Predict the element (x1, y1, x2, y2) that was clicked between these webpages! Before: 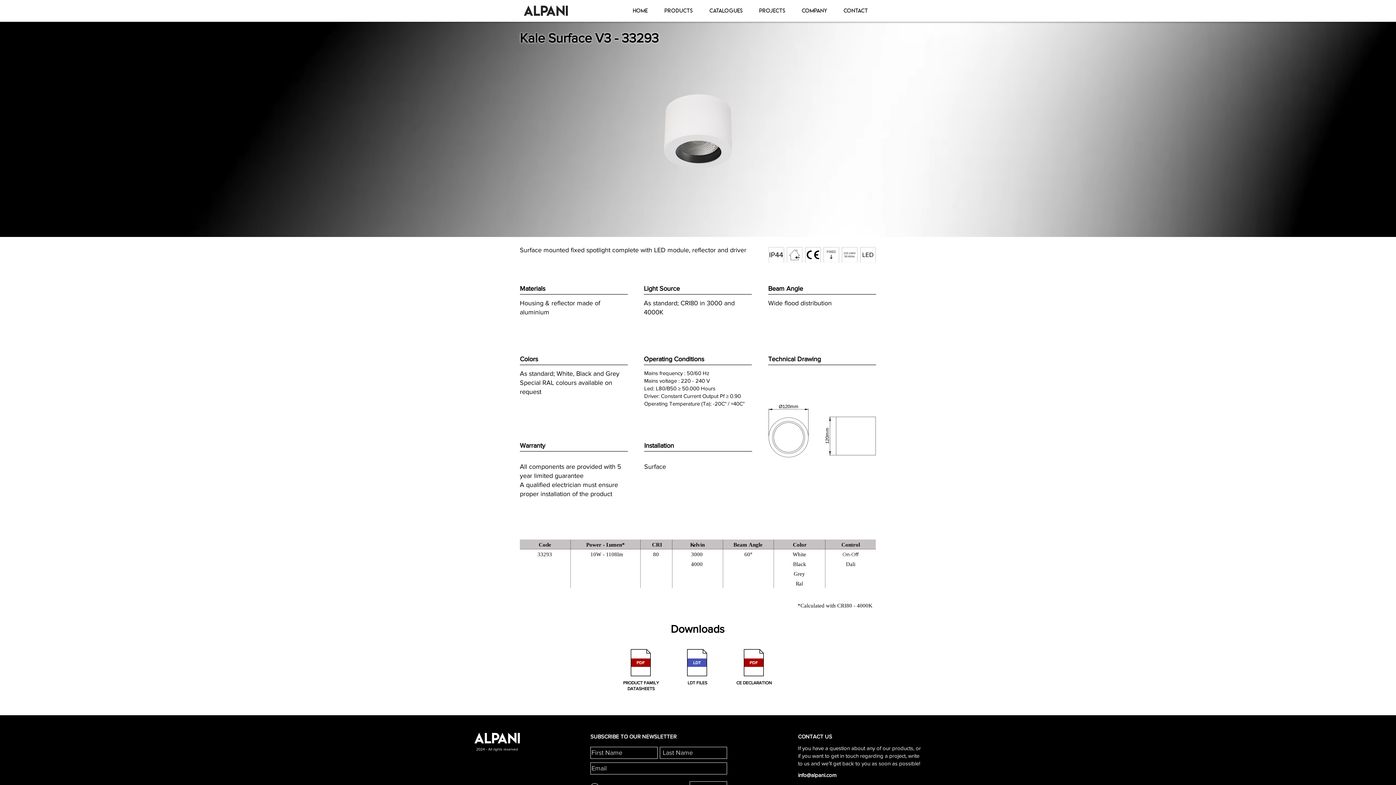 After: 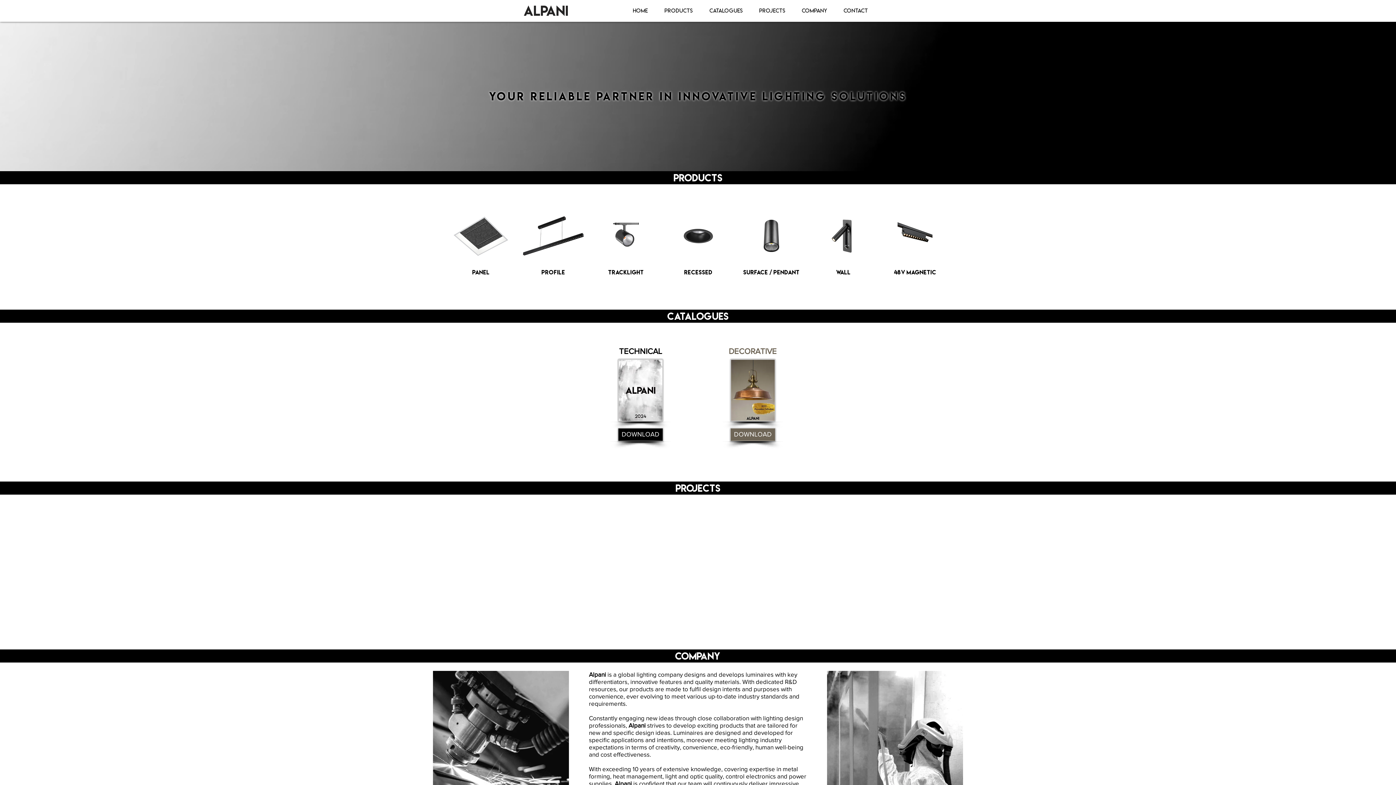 Action: label: CONTACT bbox: (835, 3, 876, 18)